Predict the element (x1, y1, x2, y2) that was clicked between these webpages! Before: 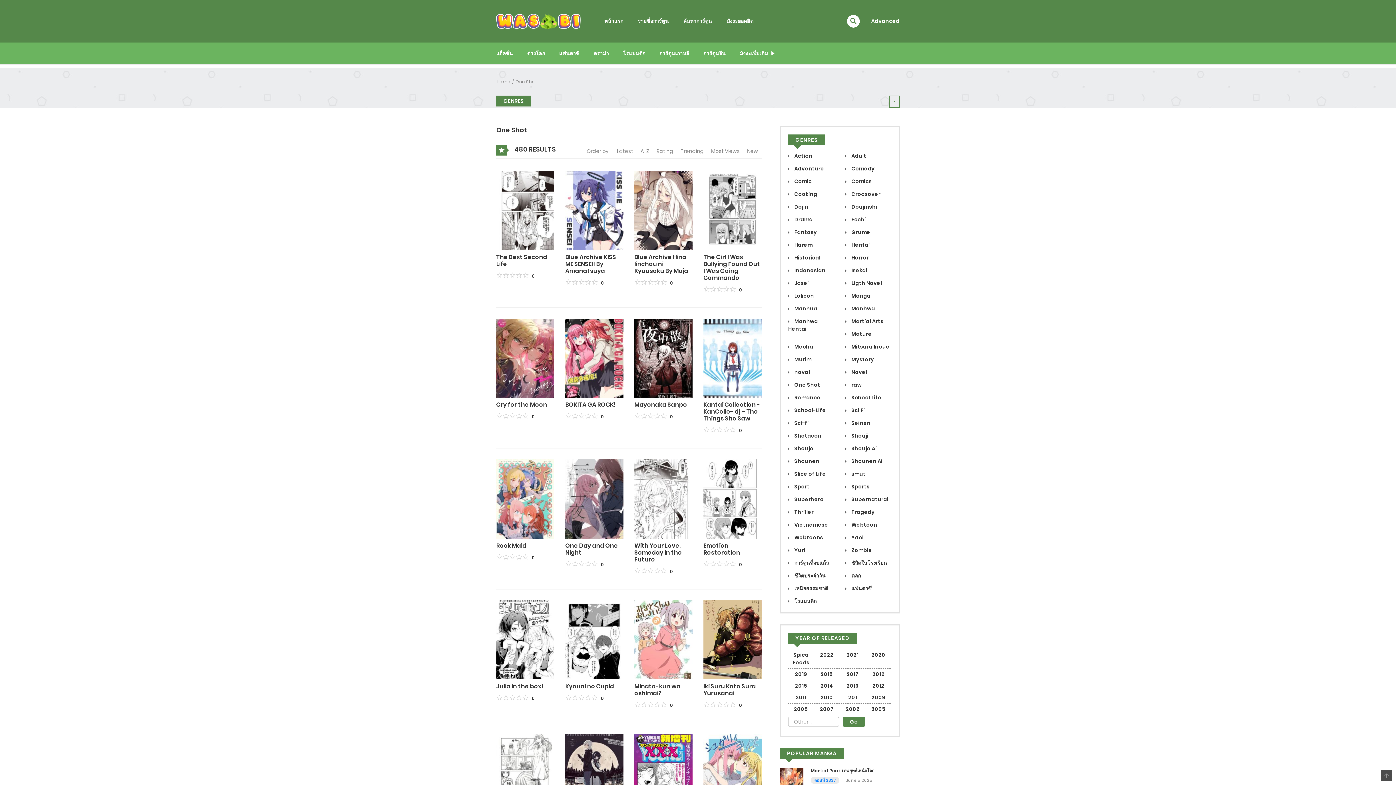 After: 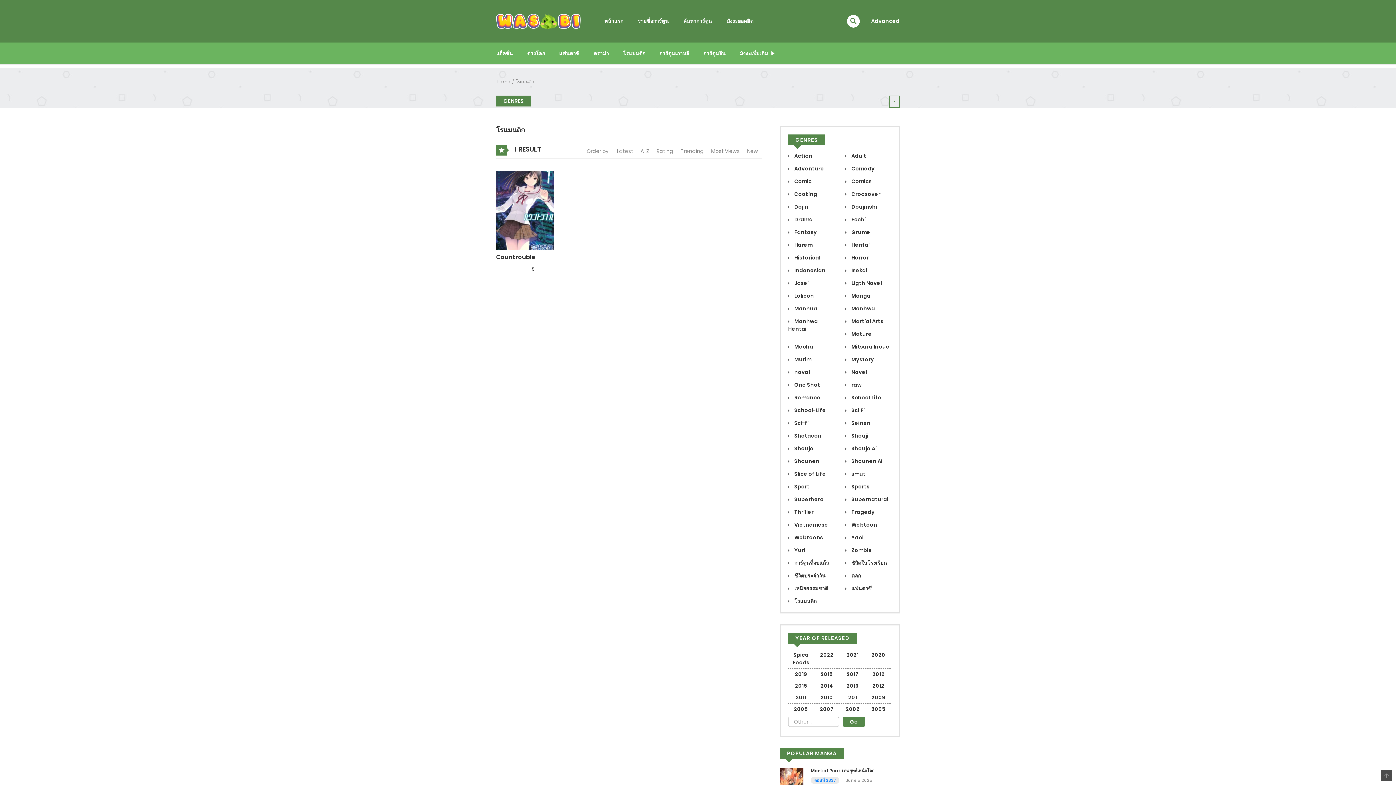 Action: label:  โรแมนติก bbox: (788, 597, 816, 605)